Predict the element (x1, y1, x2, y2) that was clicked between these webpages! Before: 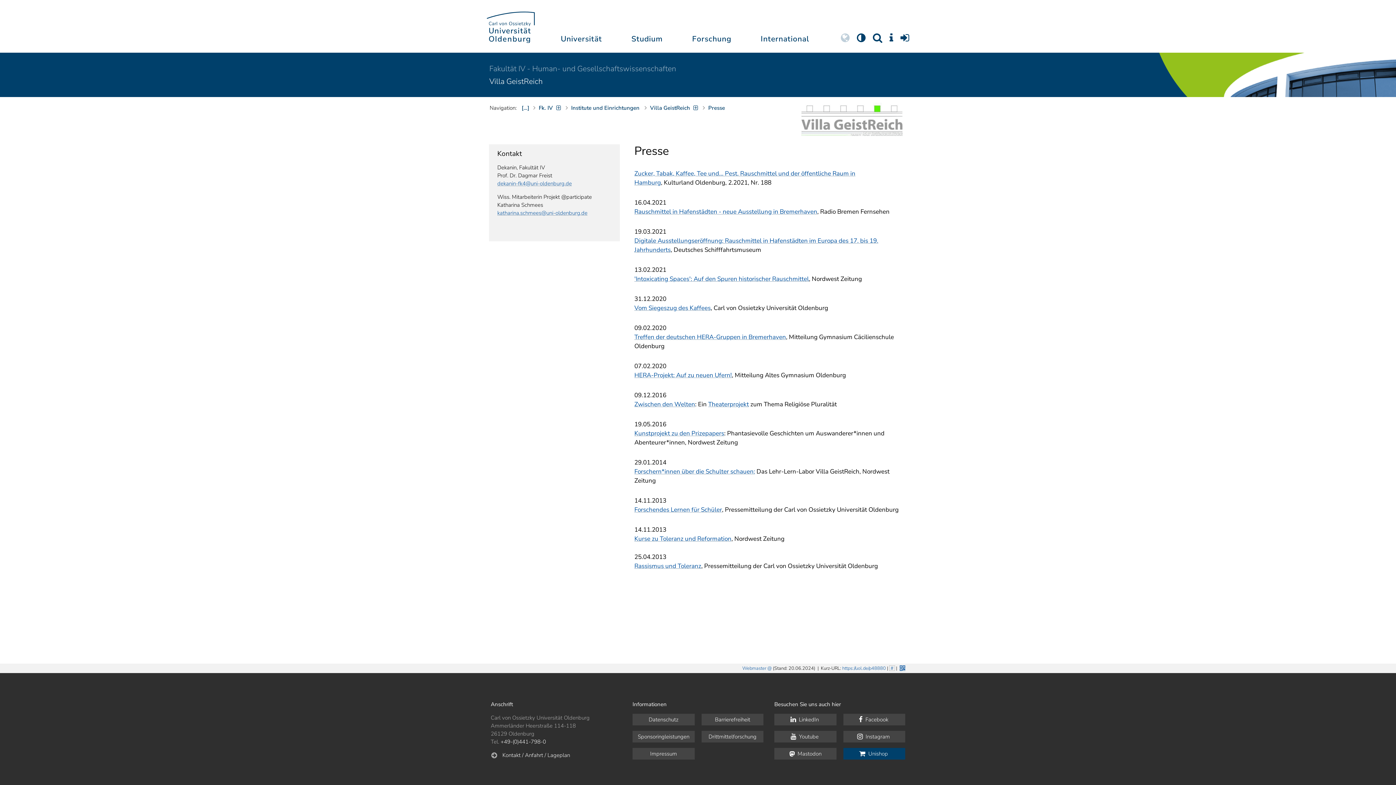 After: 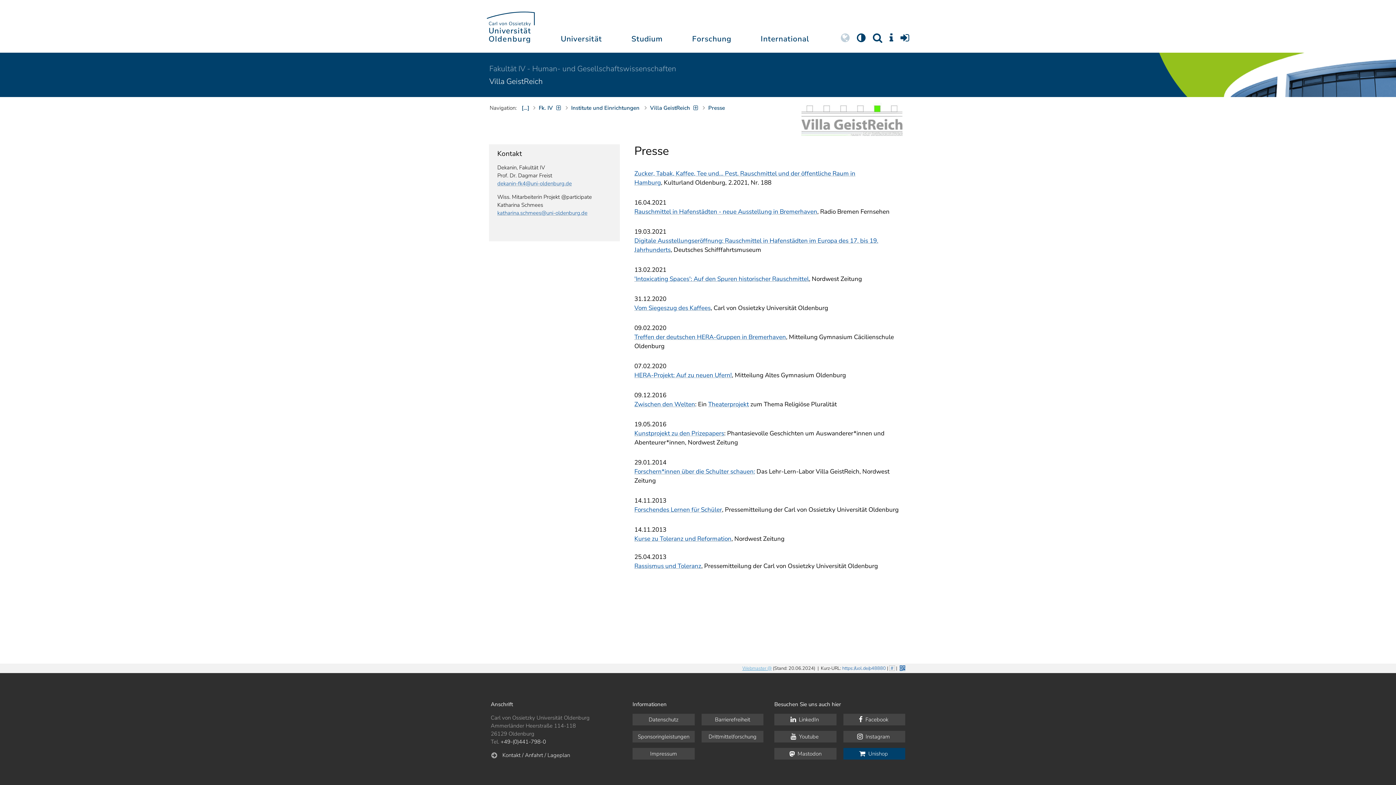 Action: label: Webmaster bbox: (742, 665, 771, 672)